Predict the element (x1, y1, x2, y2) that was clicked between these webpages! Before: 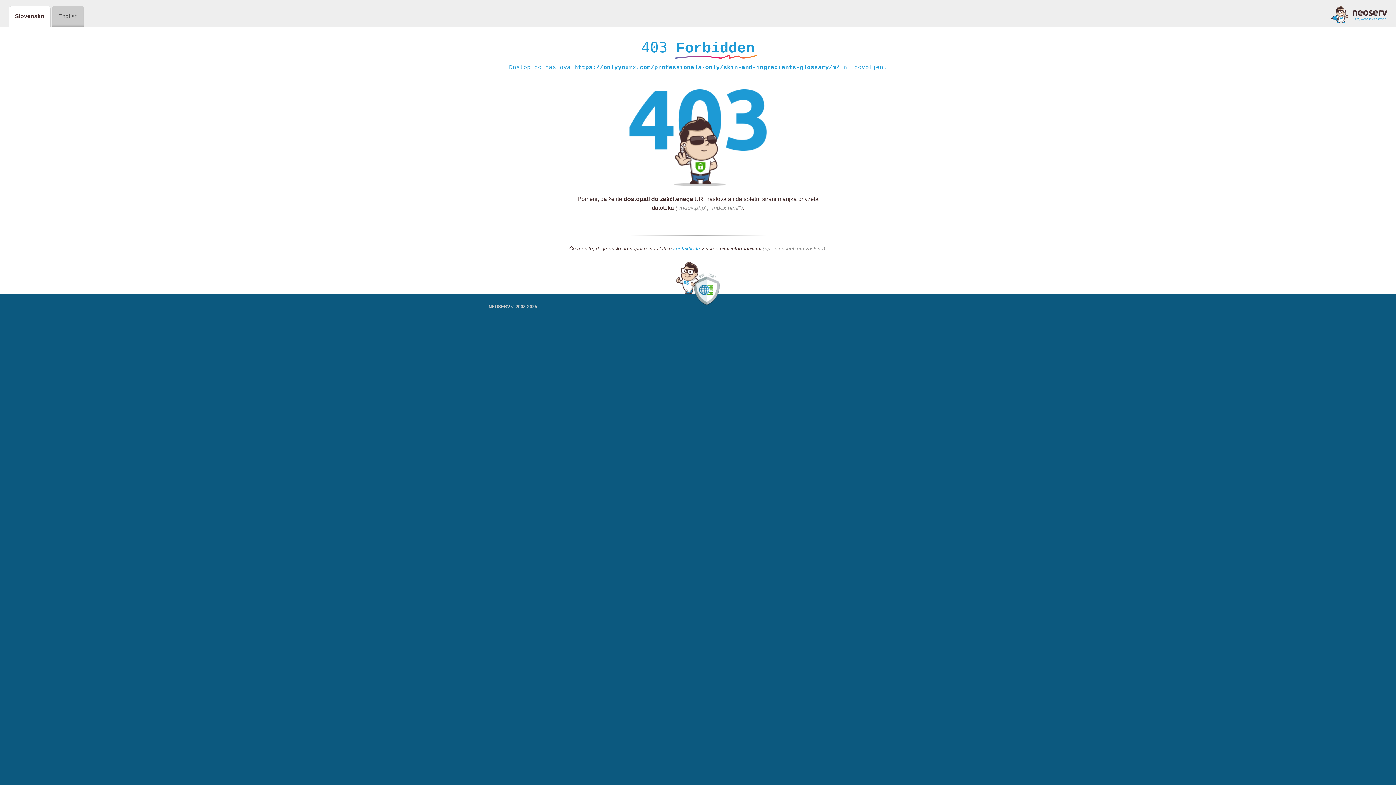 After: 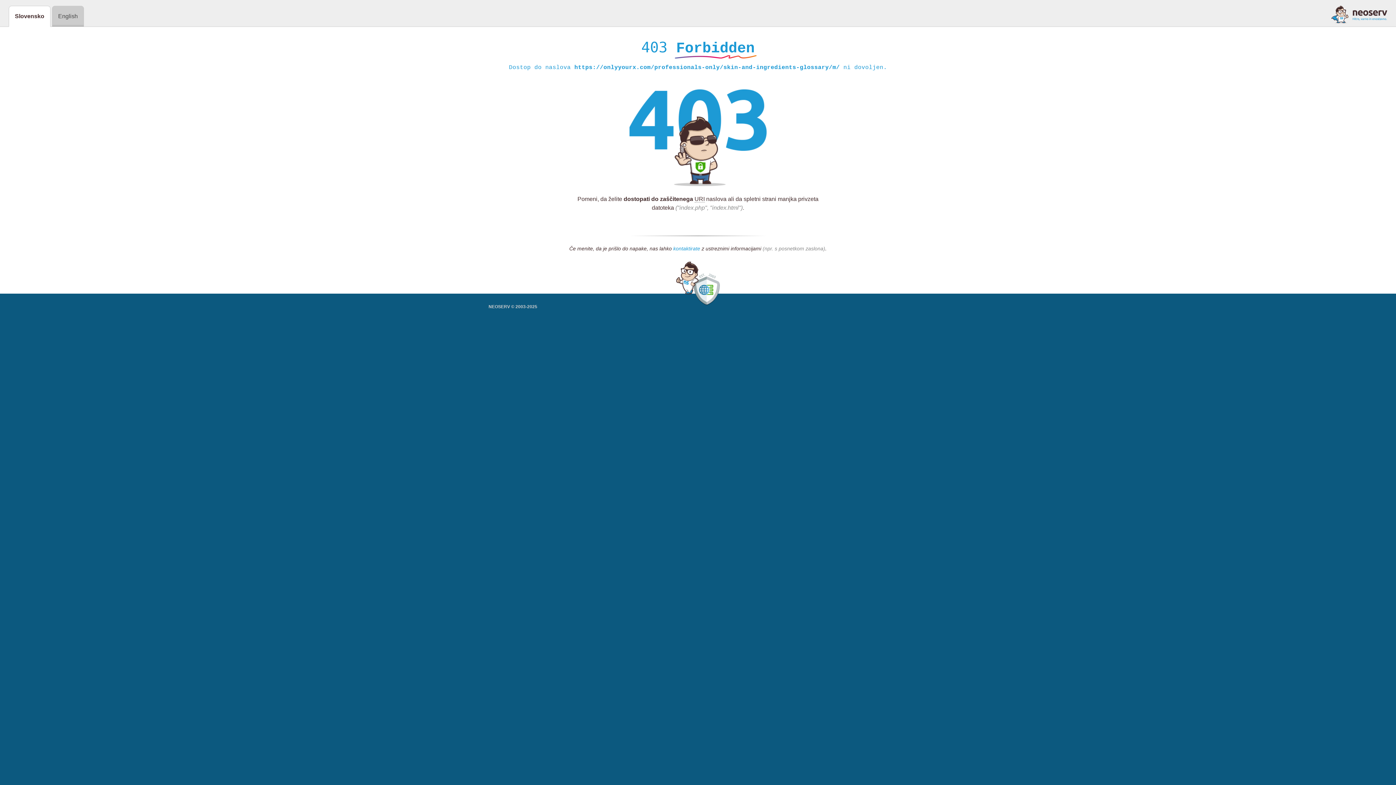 Action: bbox: (673, 245, 700, 252) label: kontaktirate